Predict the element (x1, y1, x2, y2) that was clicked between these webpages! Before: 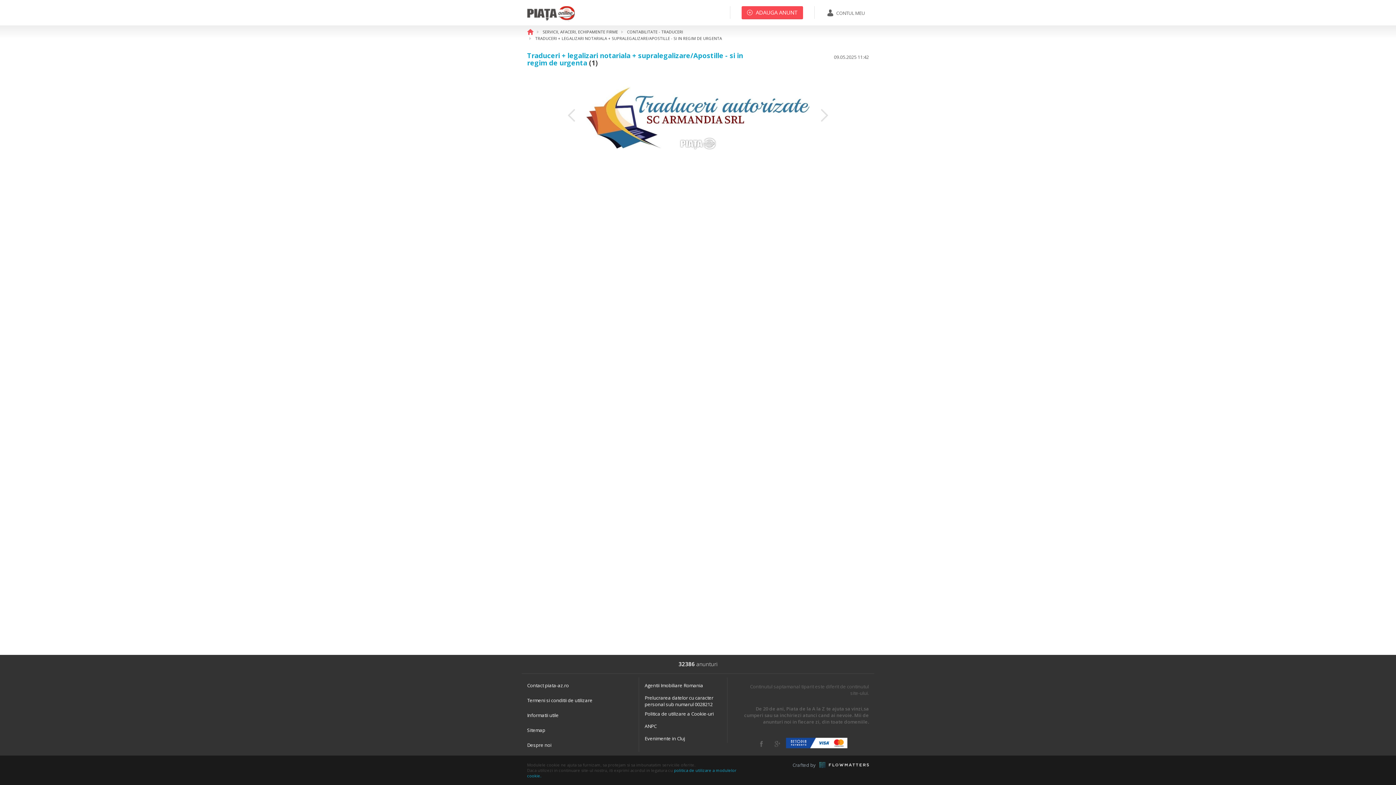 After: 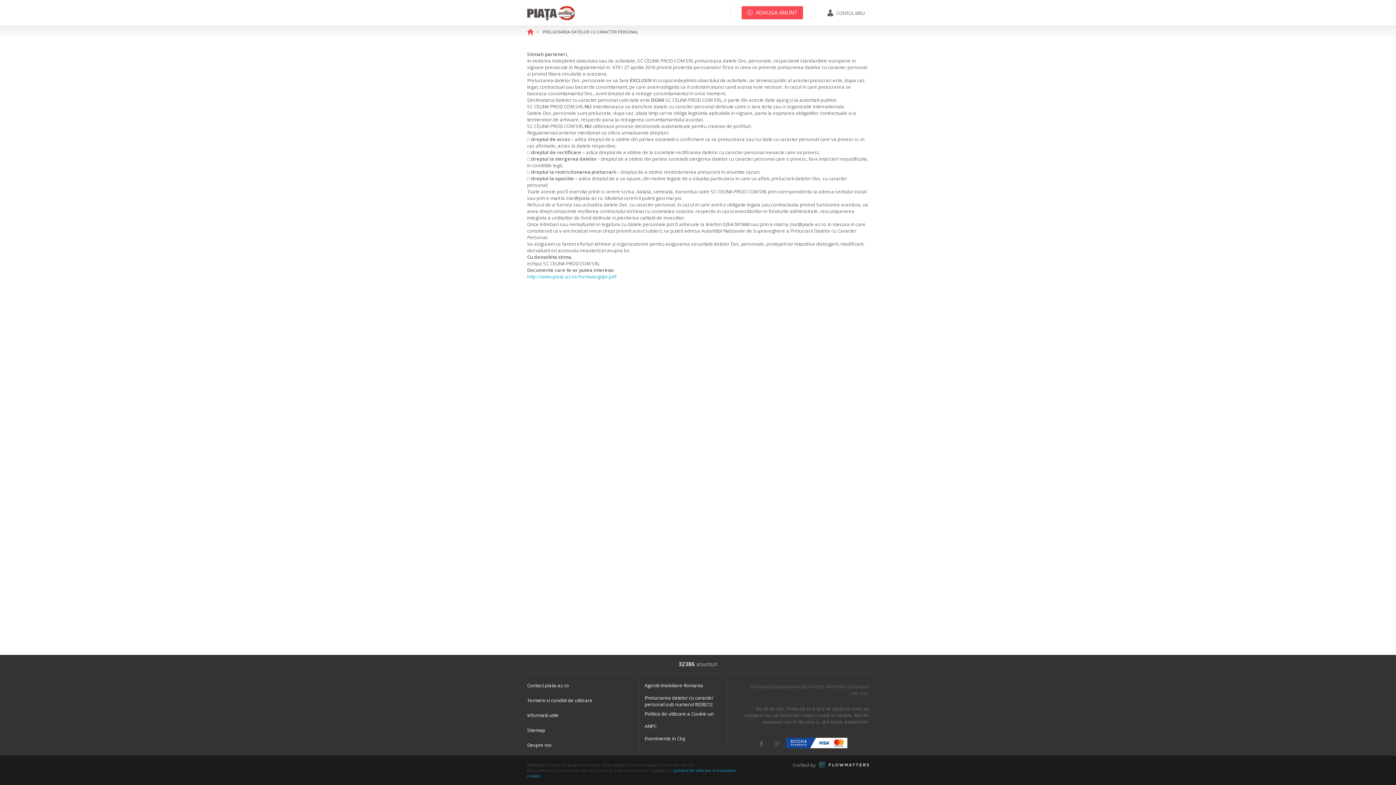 Action: label: Prelucrarea datelor cu caracter personal sub numarul 0028212 bbox: (644, 694, 713, 708)